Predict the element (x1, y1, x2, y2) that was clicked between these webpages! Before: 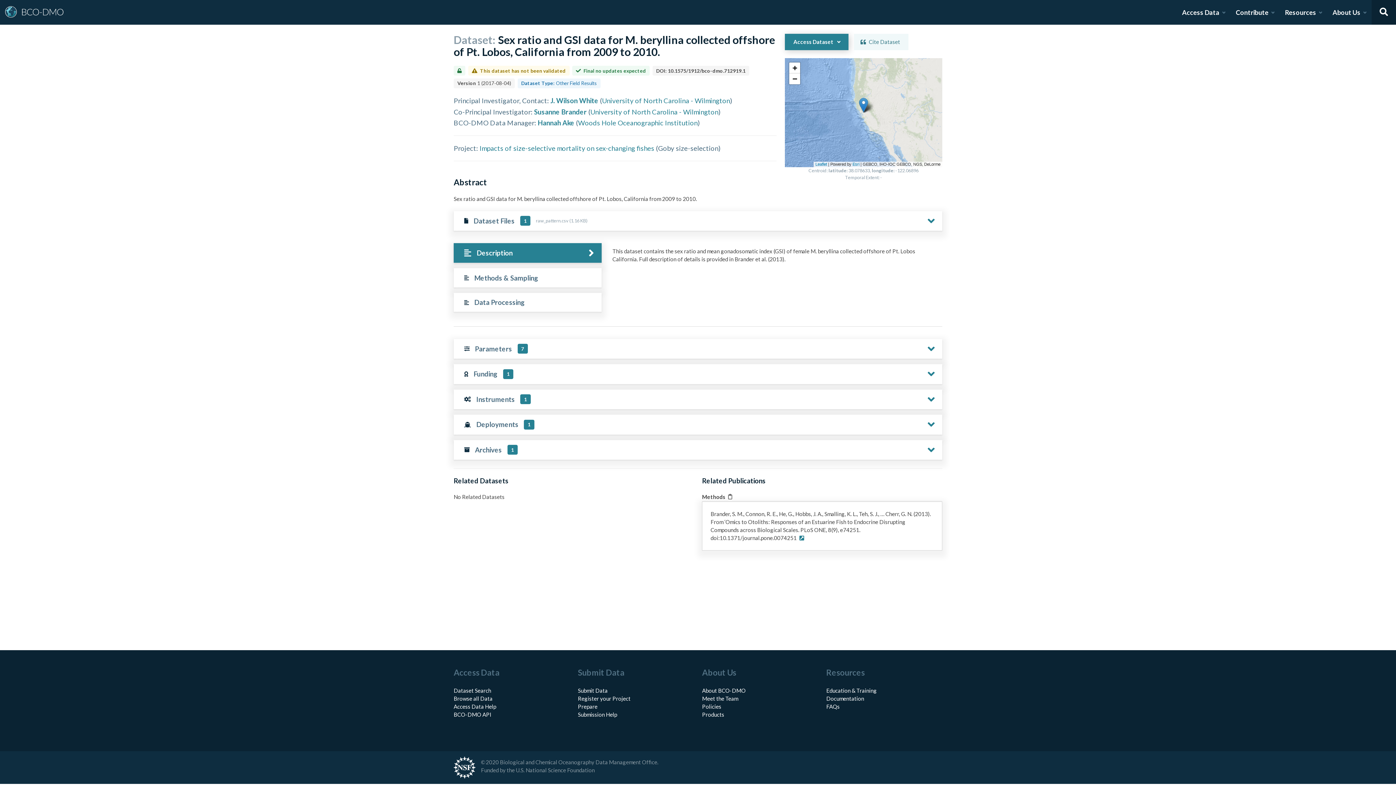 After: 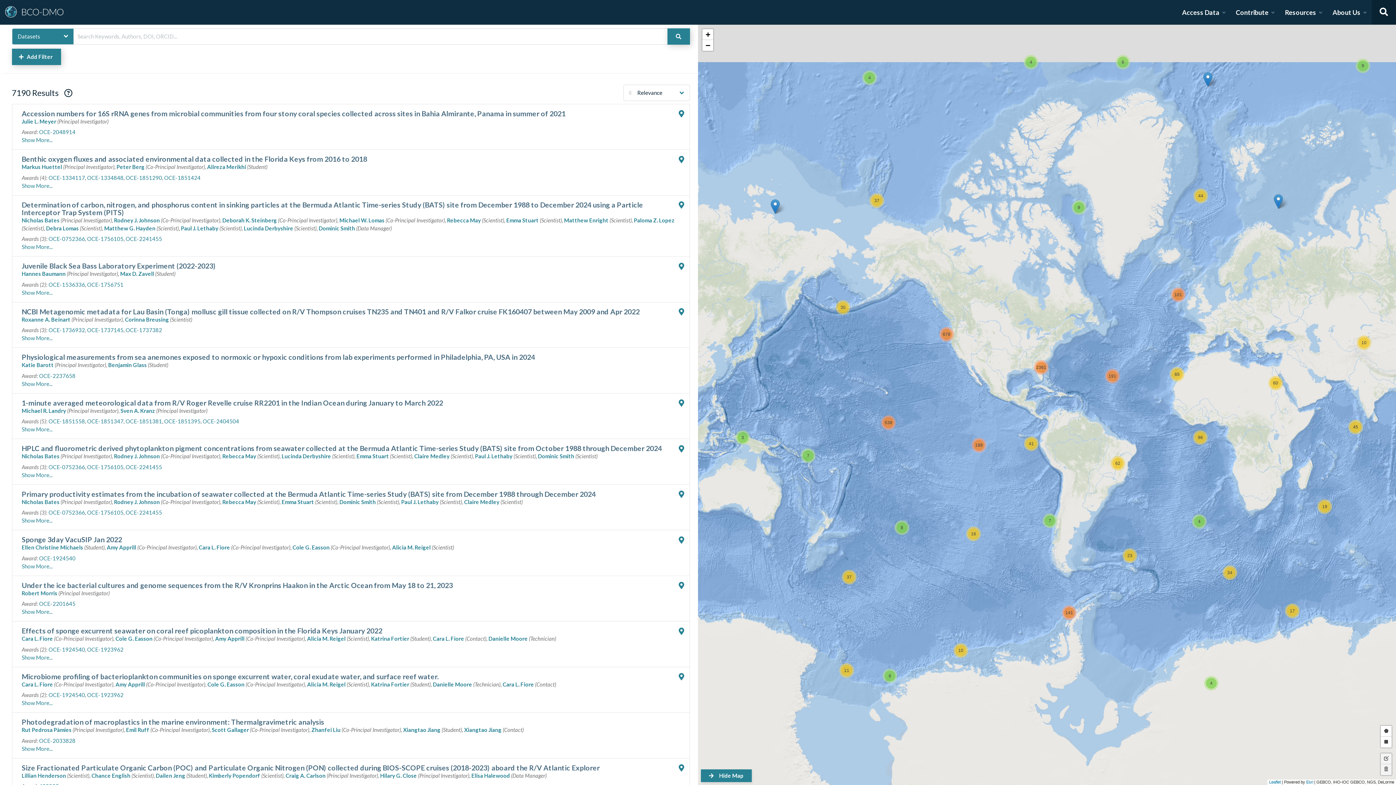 Action: bbox: (453, 695, 492, 702) label: Browse all Data